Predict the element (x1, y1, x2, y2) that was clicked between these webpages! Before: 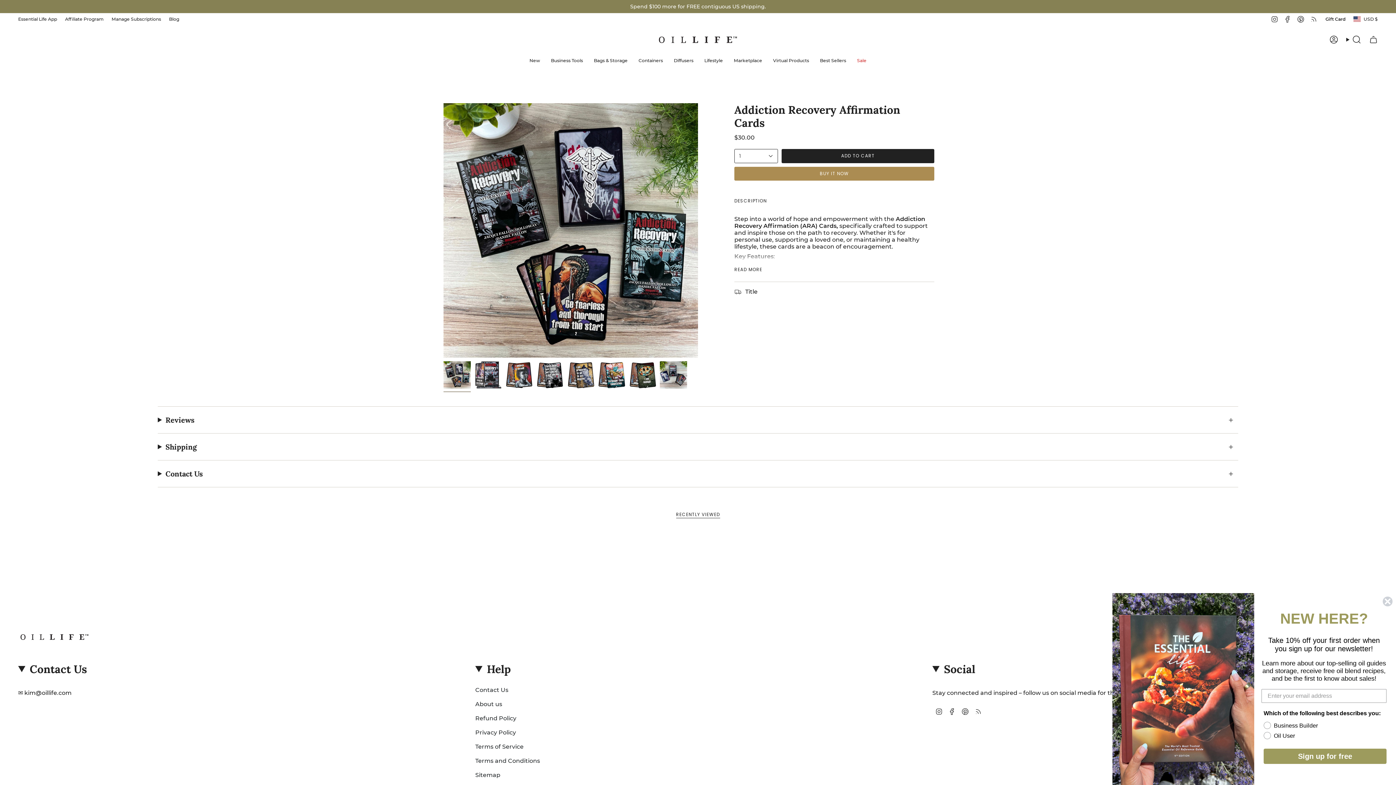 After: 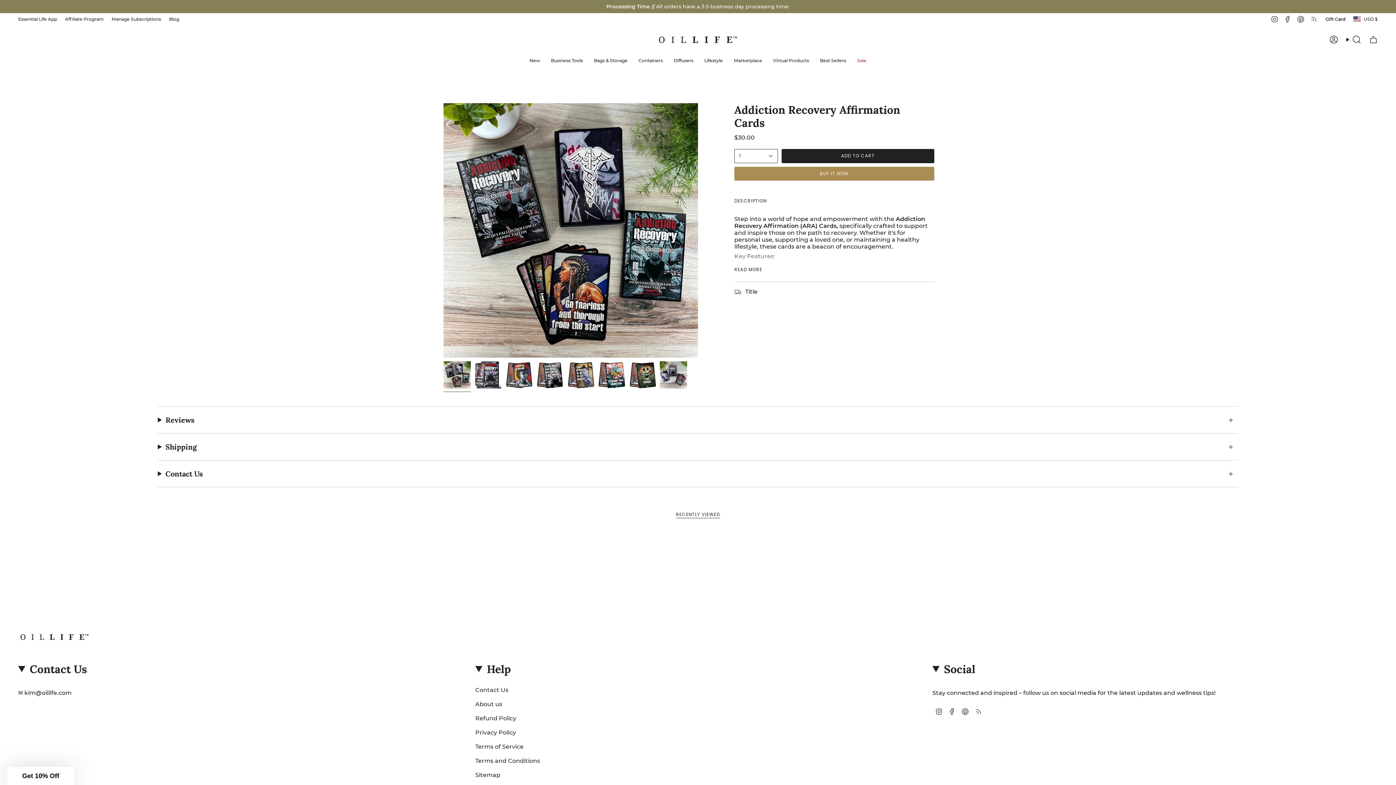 Action: bbox: (1382, 596, 1393, 607) label: Close dialog